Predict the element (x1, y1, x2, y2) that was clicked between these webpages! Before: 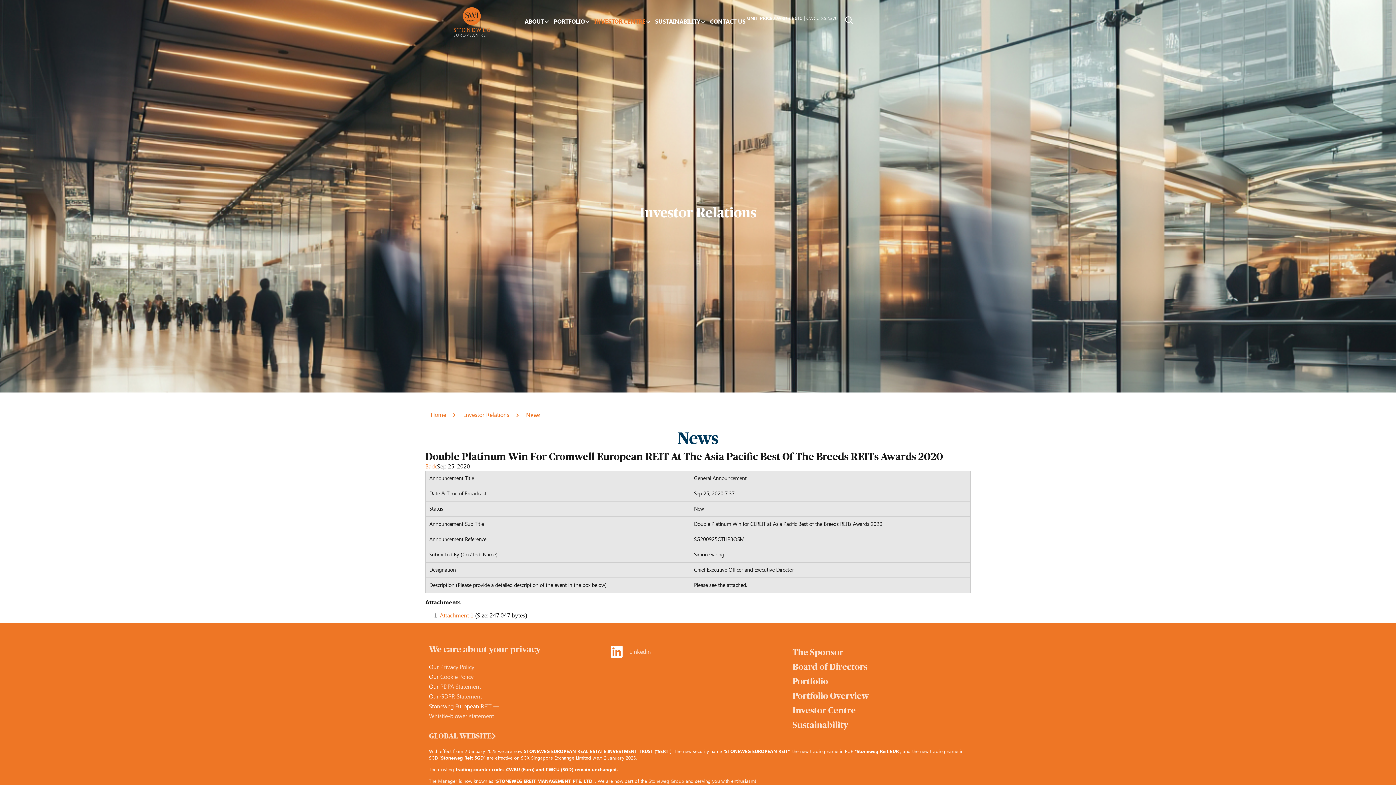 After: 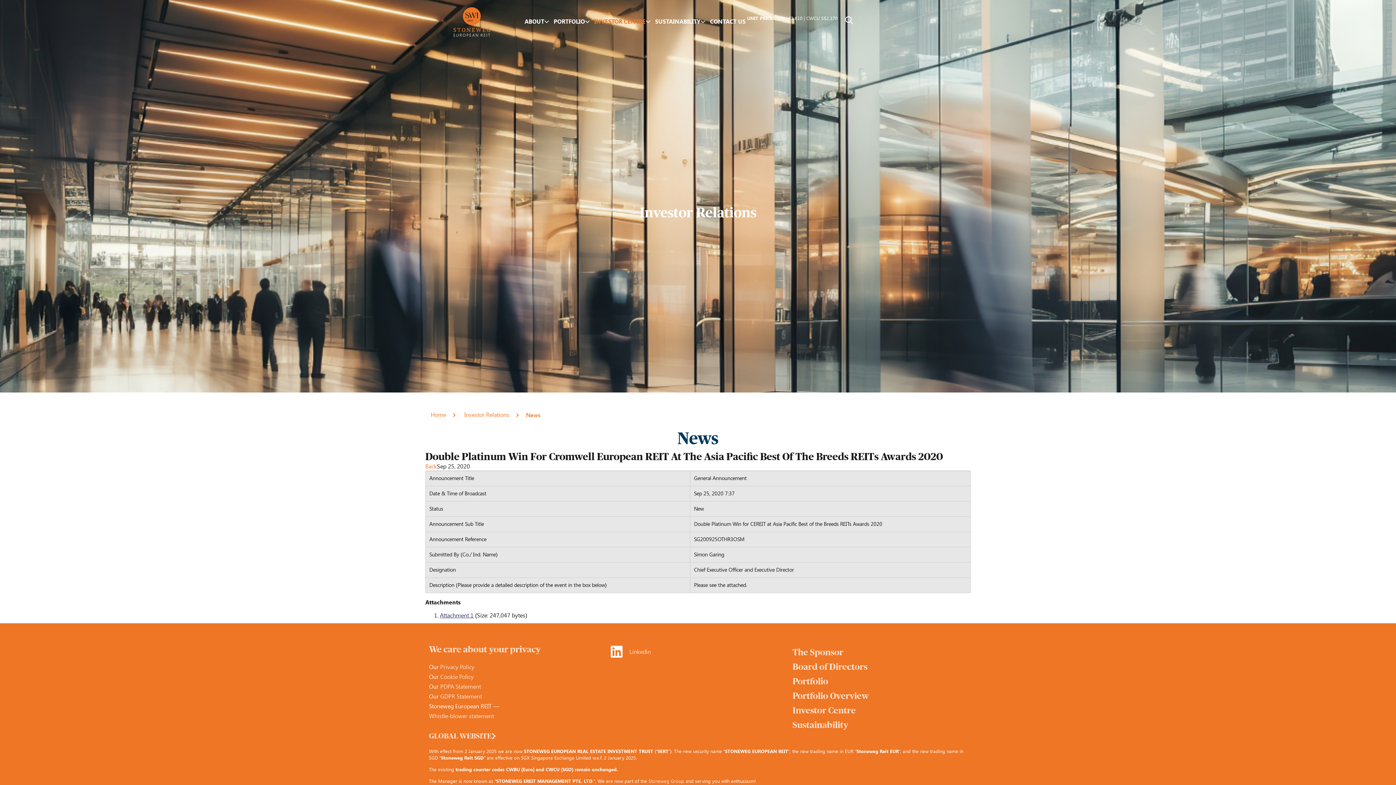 Action: bbox: (440, 612, 473, 619) label: Attachment 1